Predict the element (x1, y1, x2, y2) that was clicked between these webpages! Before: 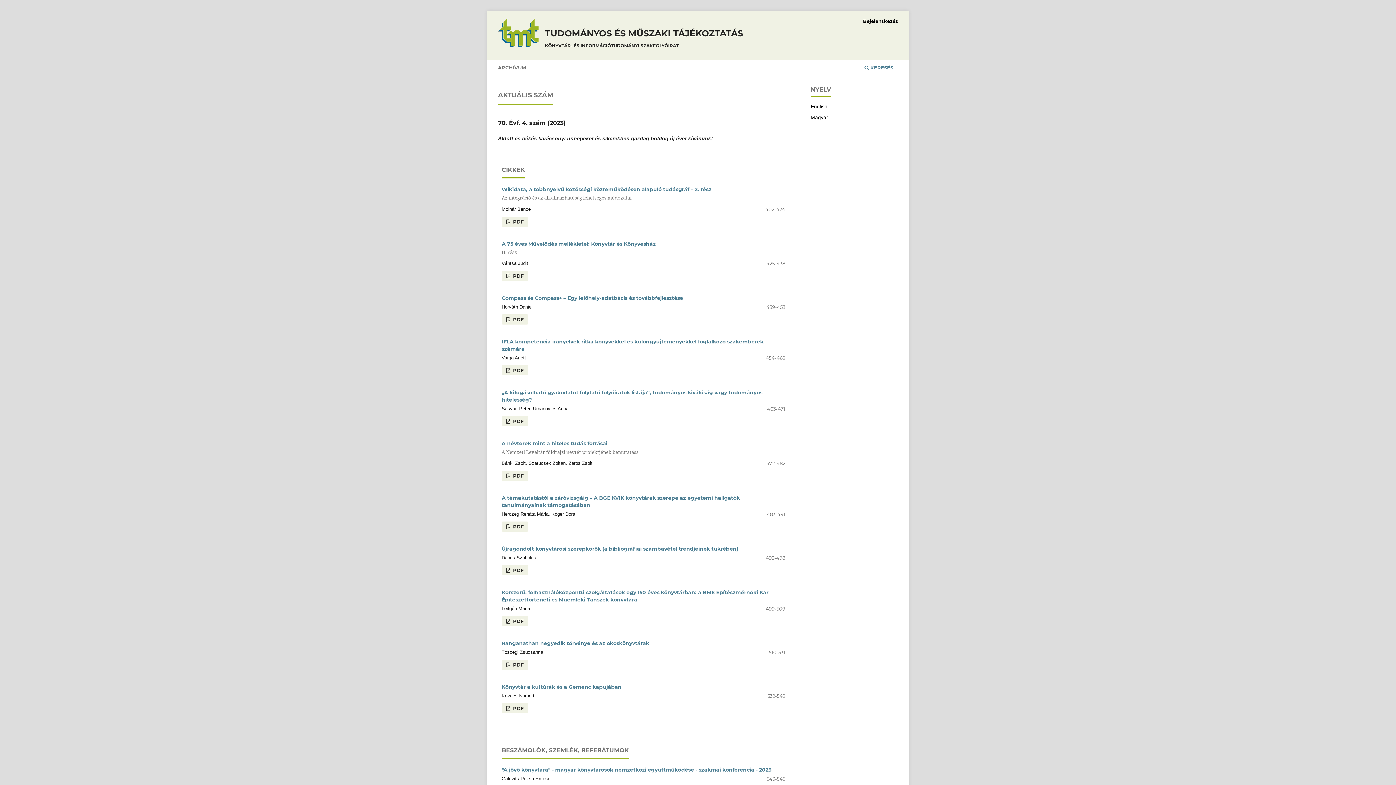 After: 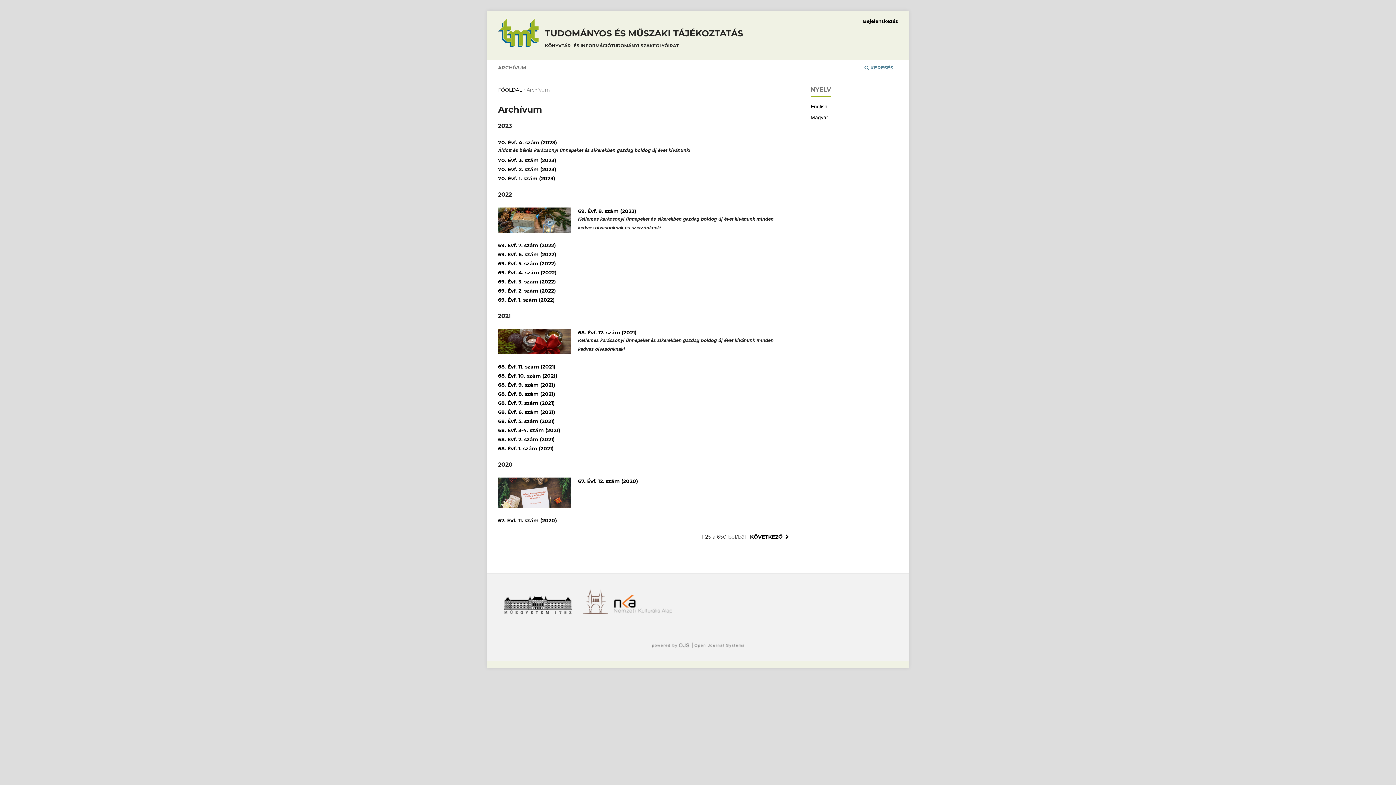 Action: bbox: (495, 62, 528, 74) label: ARCHÍVUM